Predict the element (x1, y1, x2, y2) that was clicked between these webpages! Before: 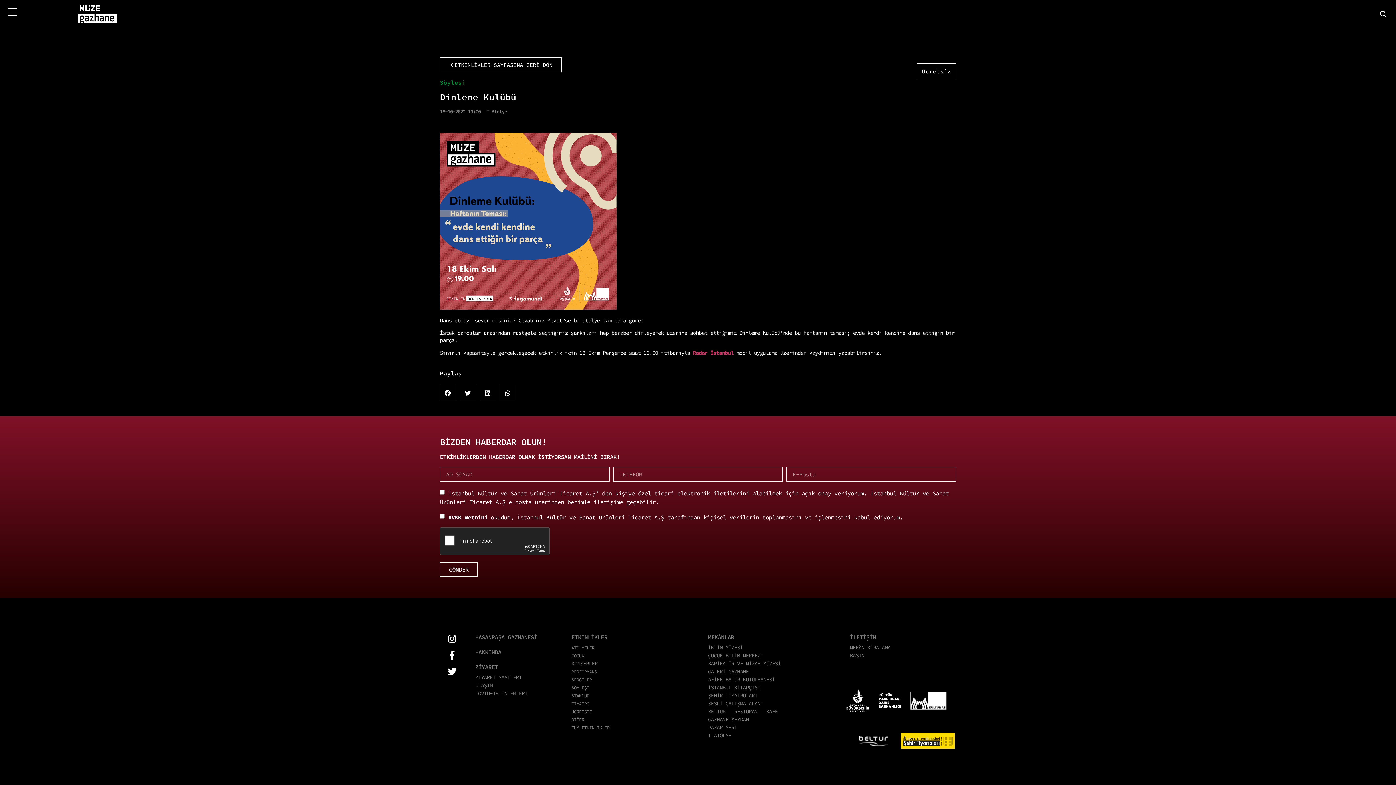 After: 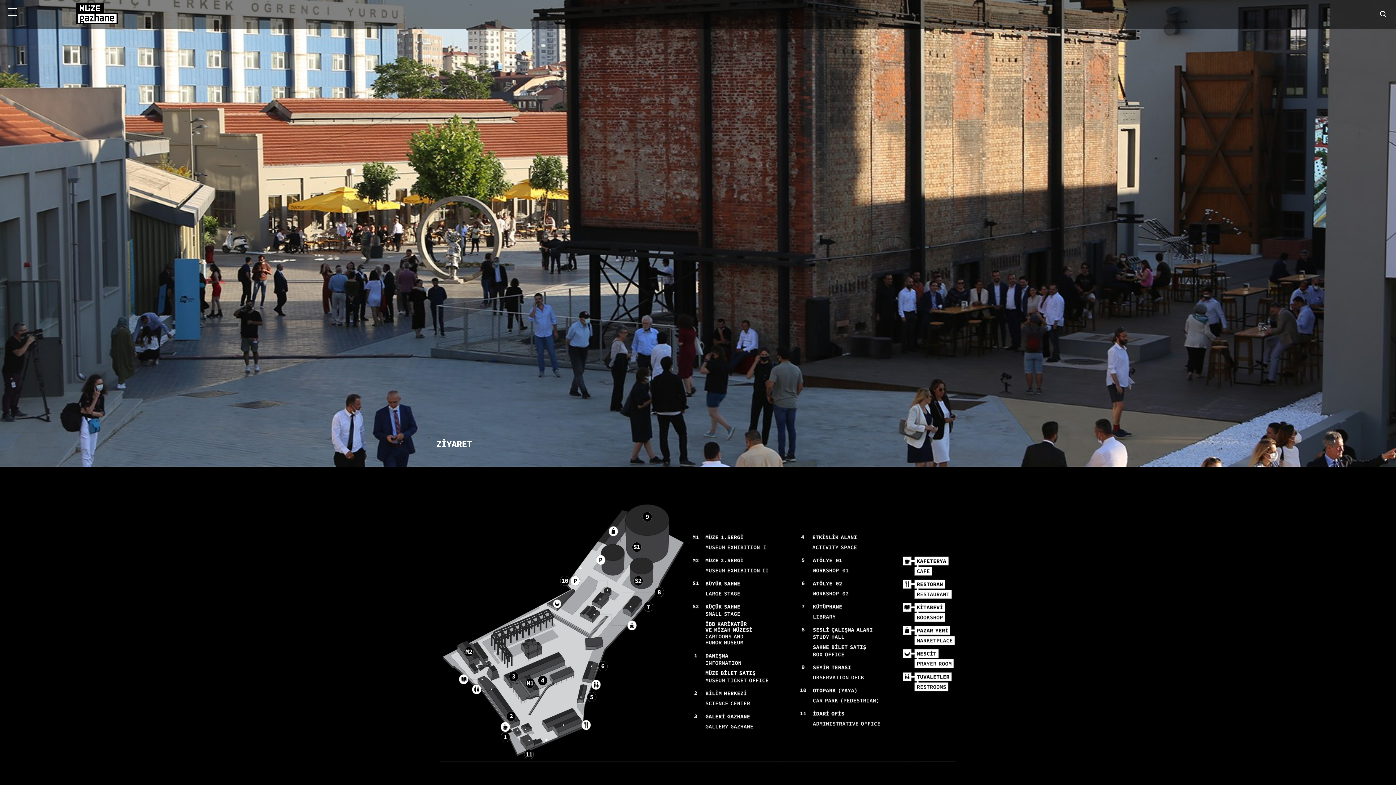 Action: bbox: (475, 690, 527, 697) label: COVID-19 ÖNLEMLERİ